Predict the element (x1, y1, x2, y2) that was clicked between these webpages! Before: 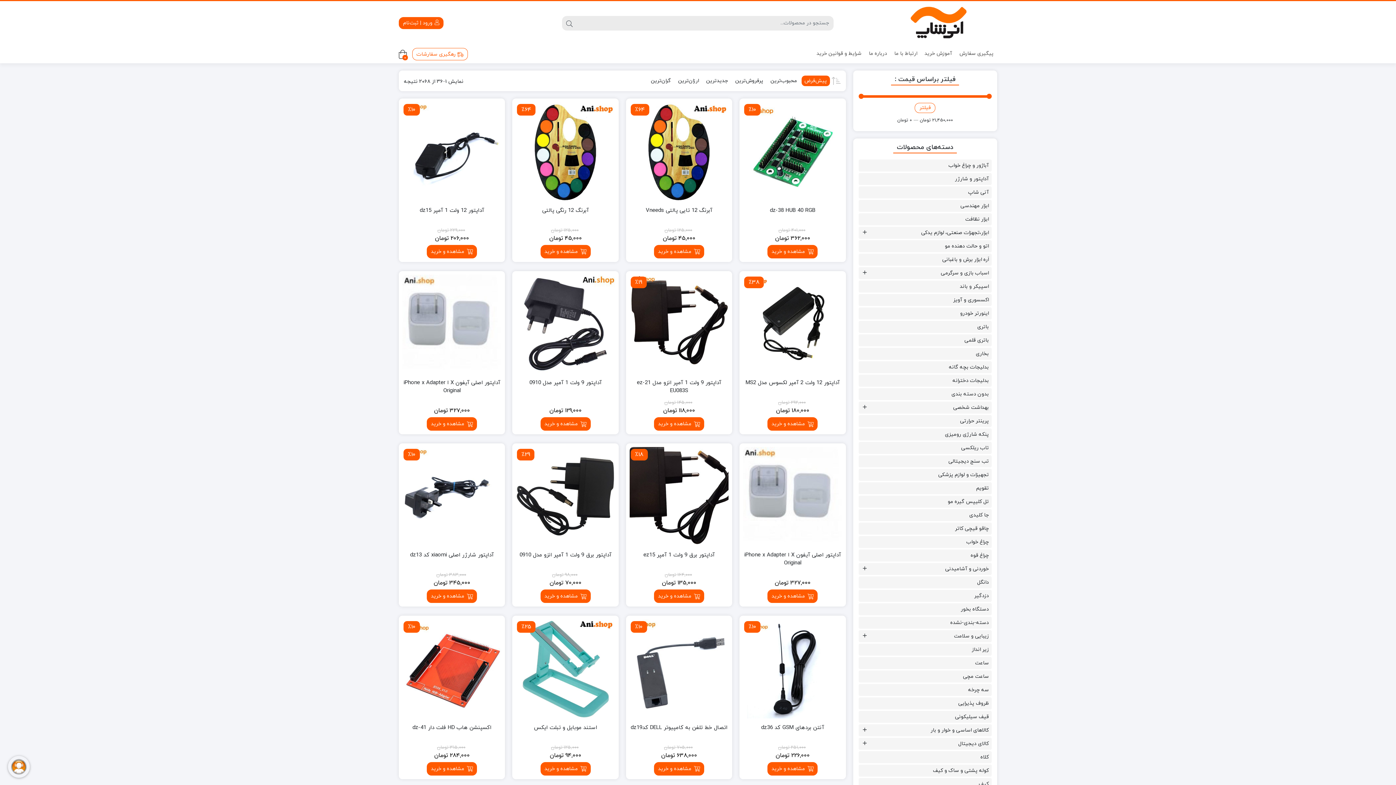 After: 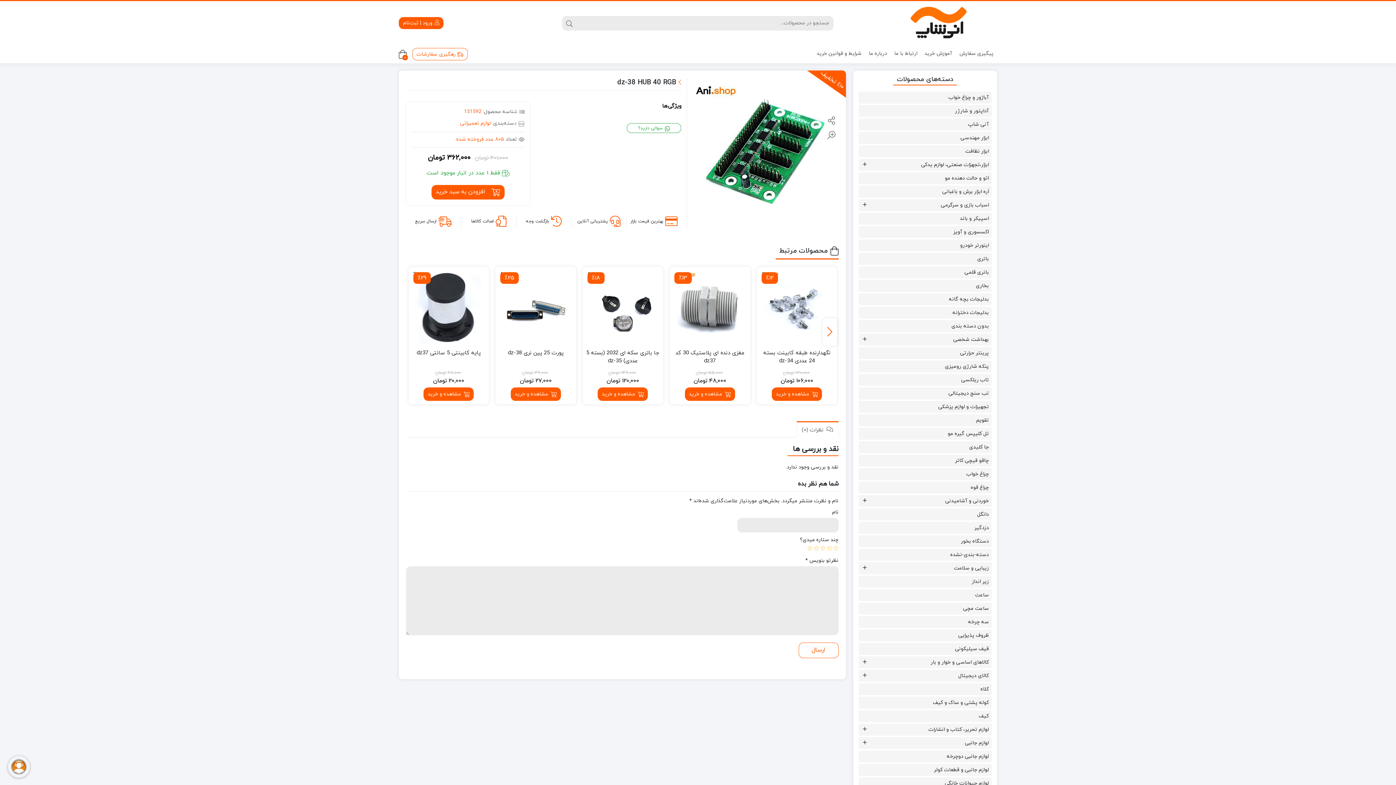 Action: bbox: (743, 102, 842, 201)